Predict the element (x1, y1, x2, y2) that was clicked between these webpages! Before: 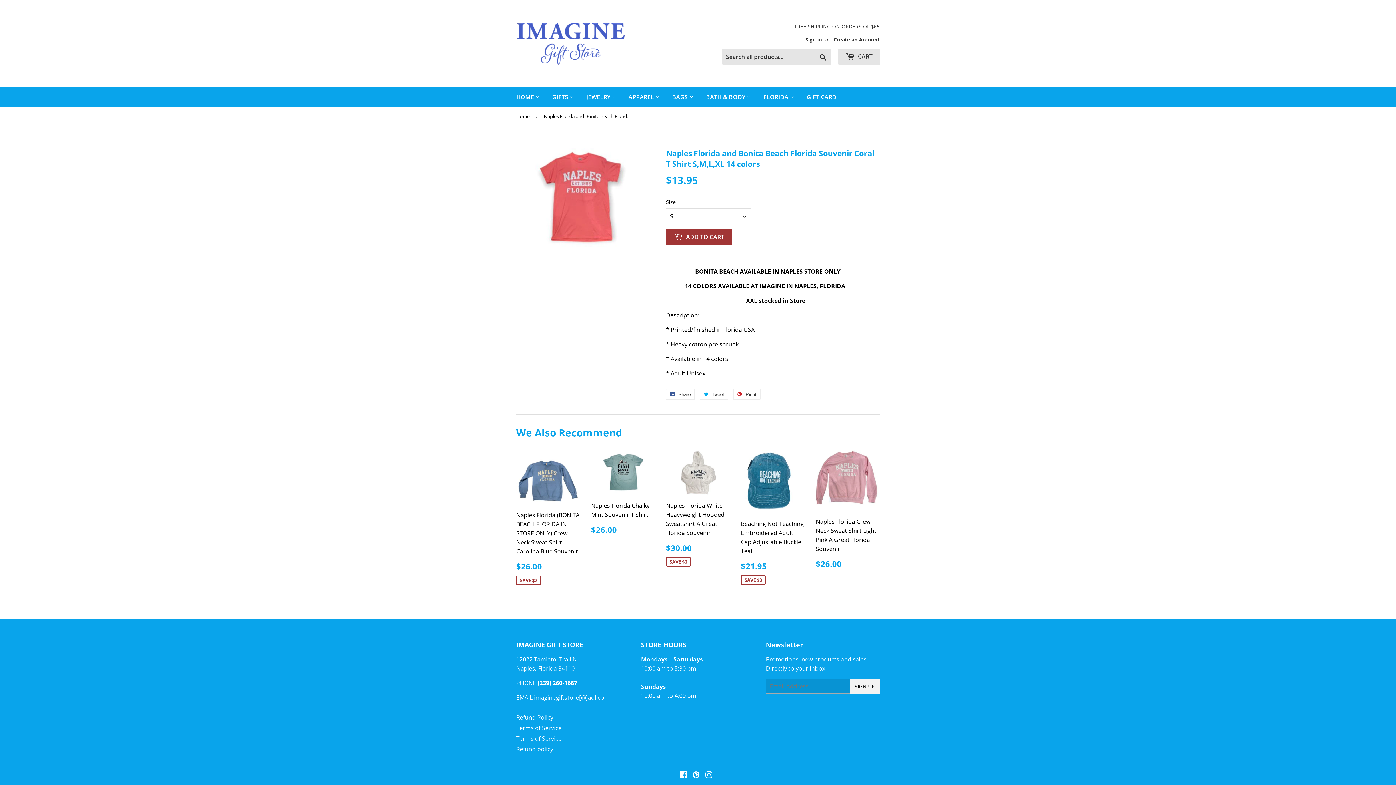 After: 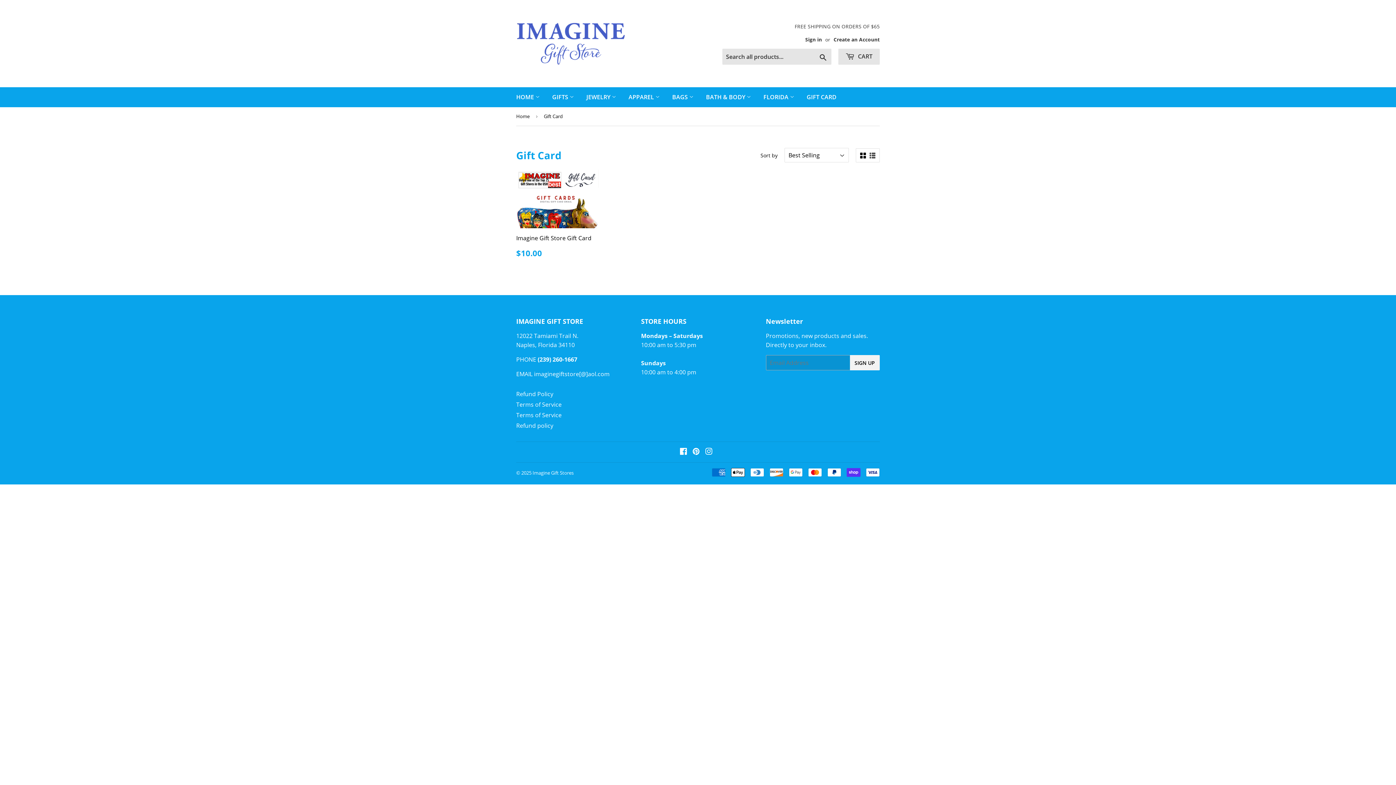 Action: label: GIFT CARD bbox: (801, 87, 842, 107)